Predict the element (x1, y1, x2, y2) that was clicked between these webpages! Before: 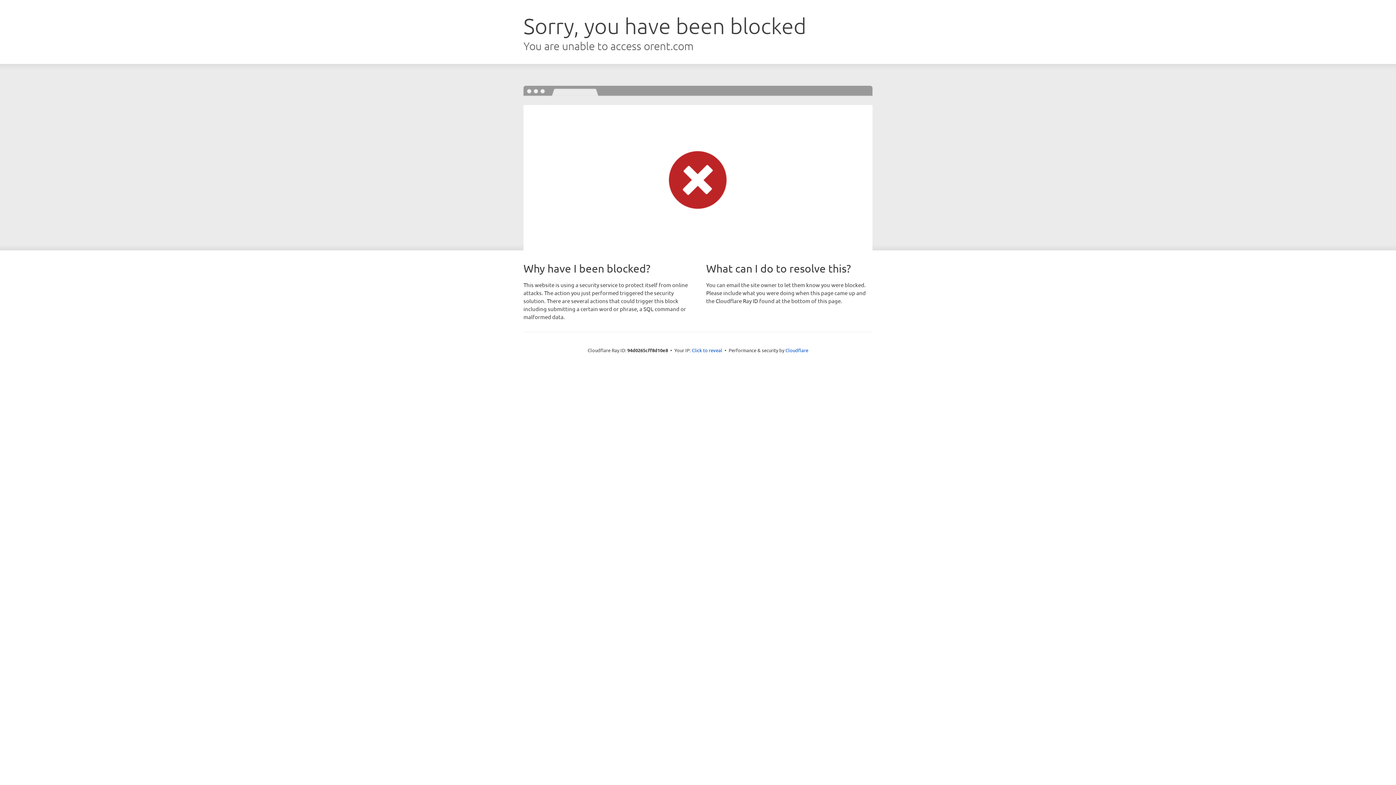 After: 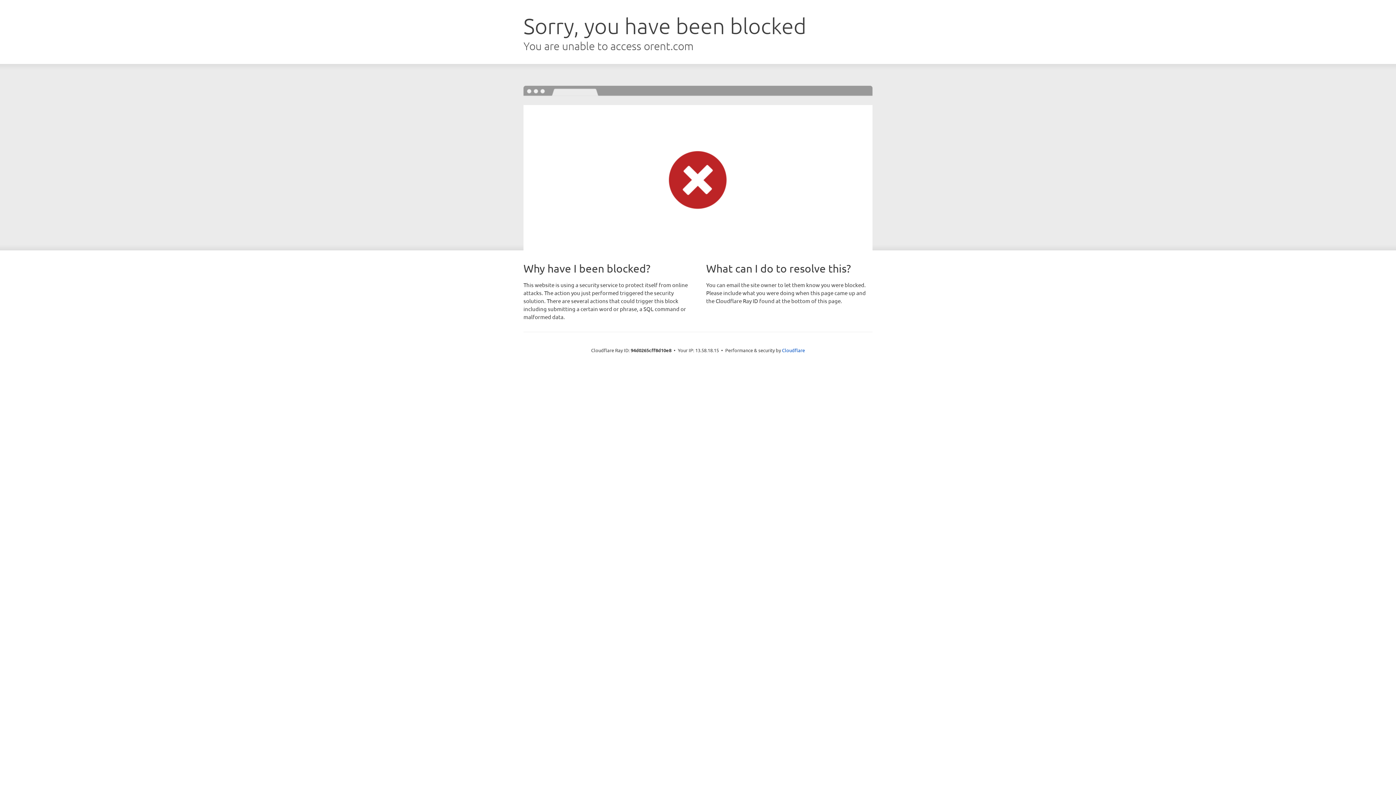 Action: bbox: (692, 346, 722, 353) label: Click to reveal